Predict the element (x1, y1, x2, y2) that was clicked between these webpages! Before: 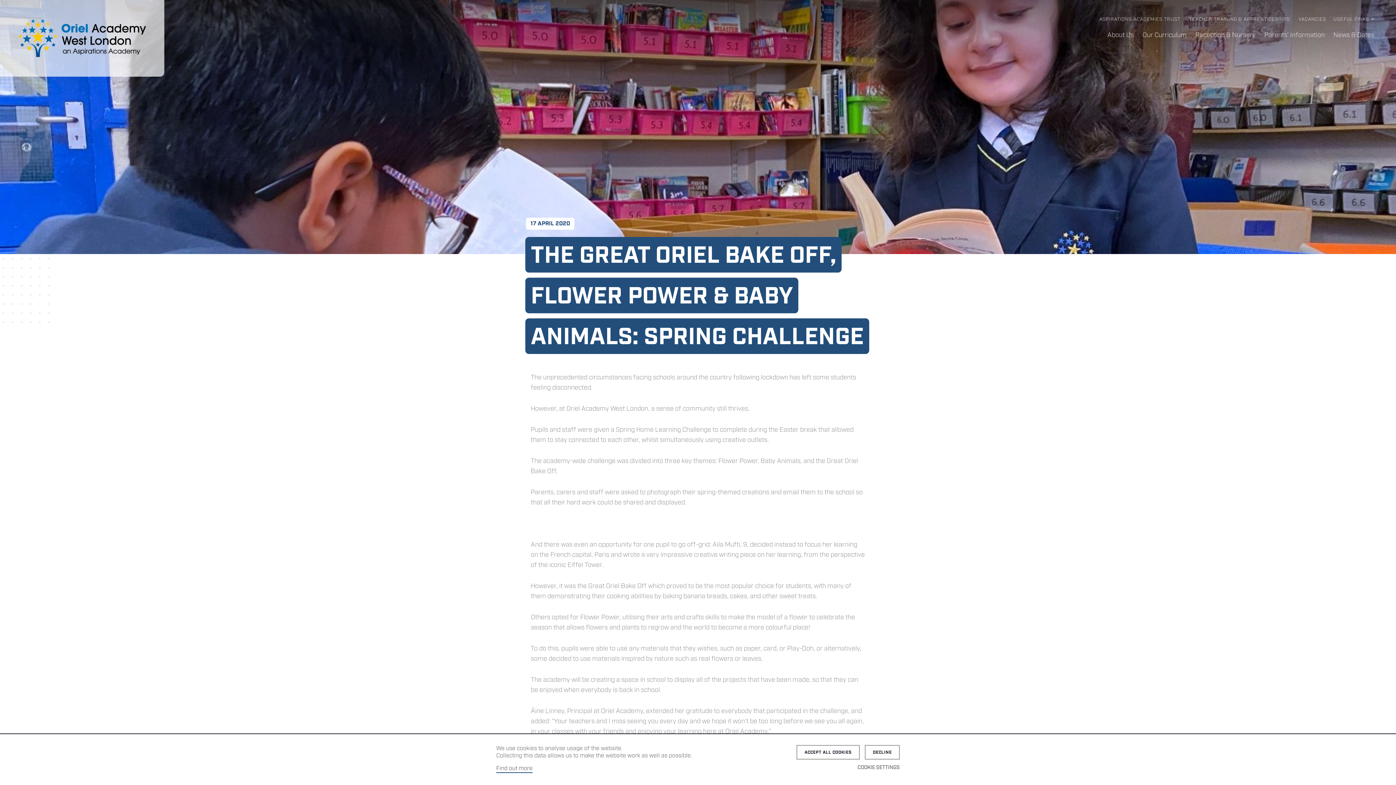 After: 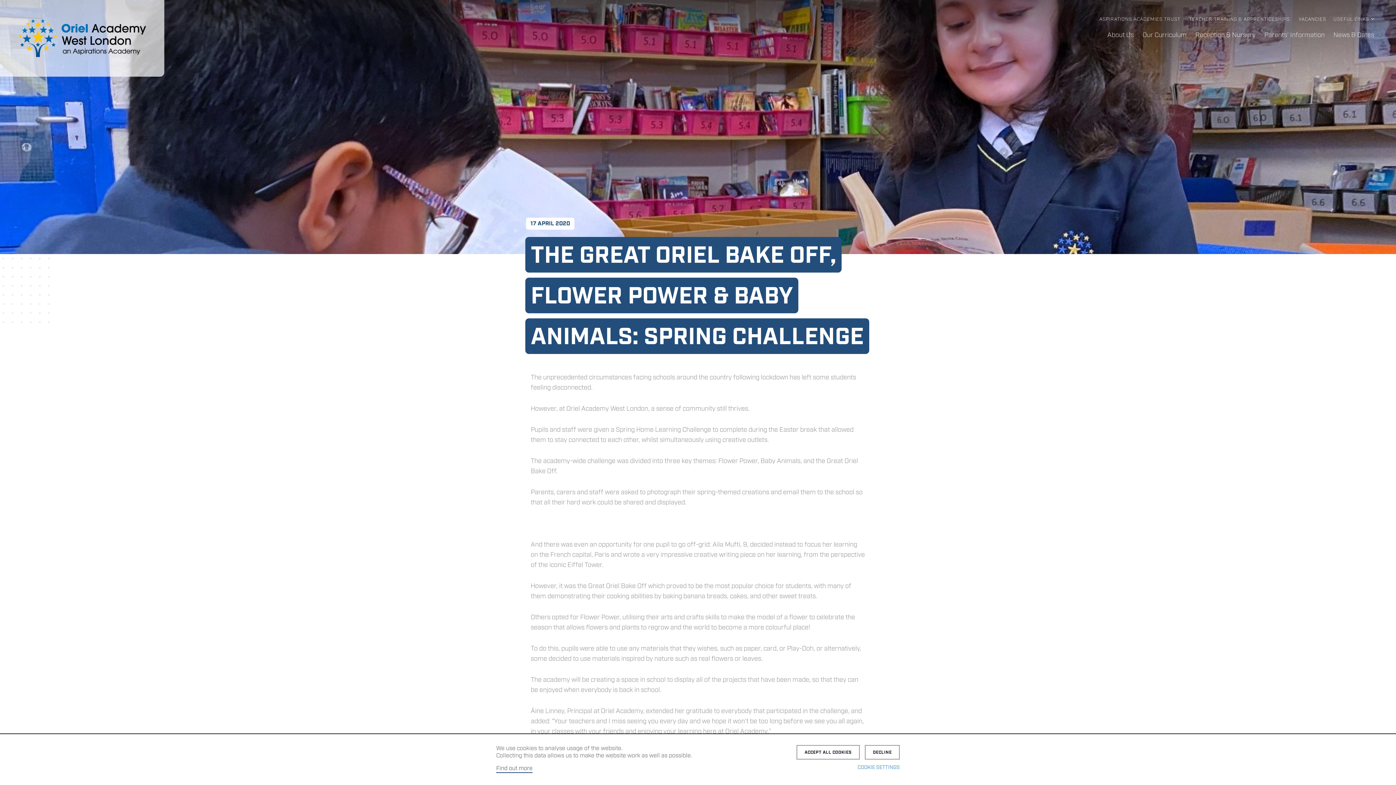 Action: label: COOKIE SETTINGS bbox: (703, 765, 900, 770)